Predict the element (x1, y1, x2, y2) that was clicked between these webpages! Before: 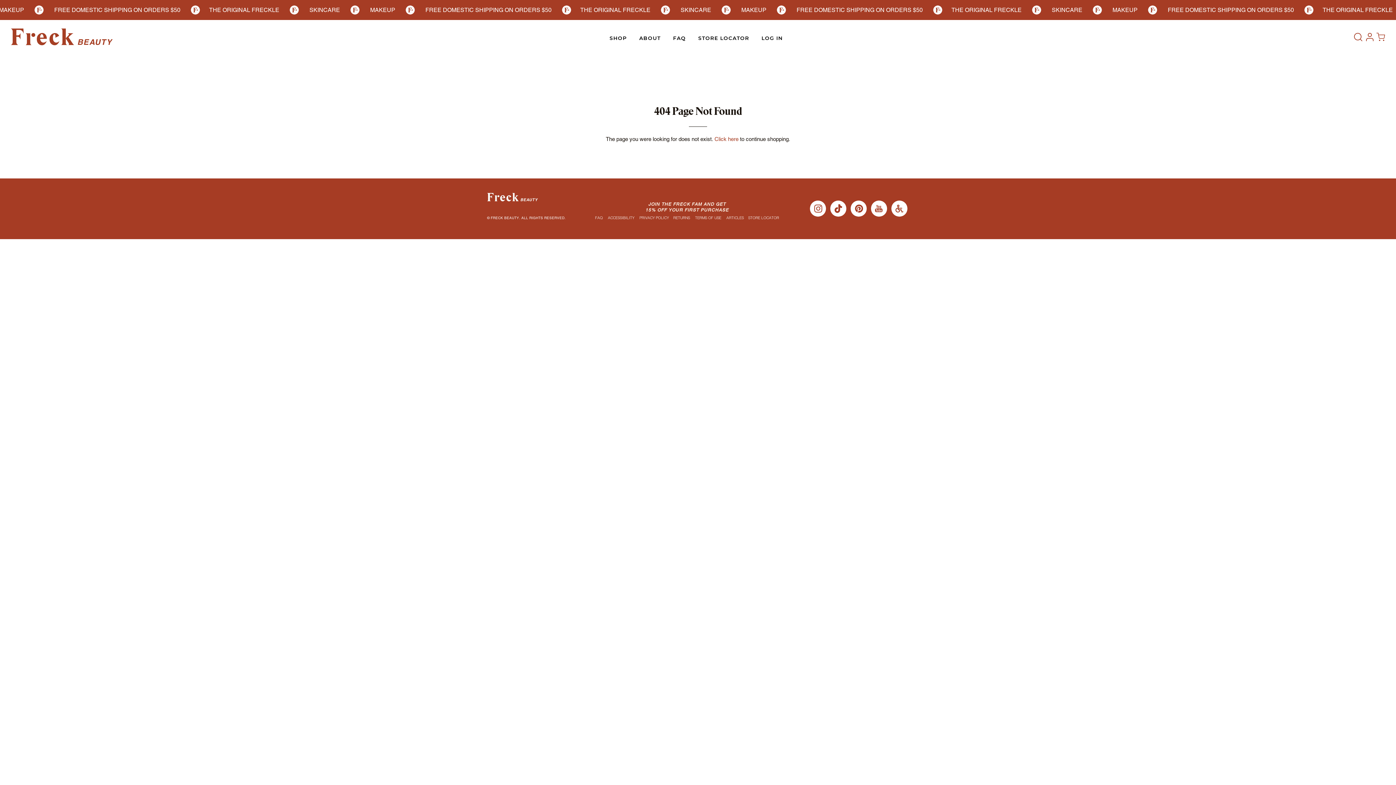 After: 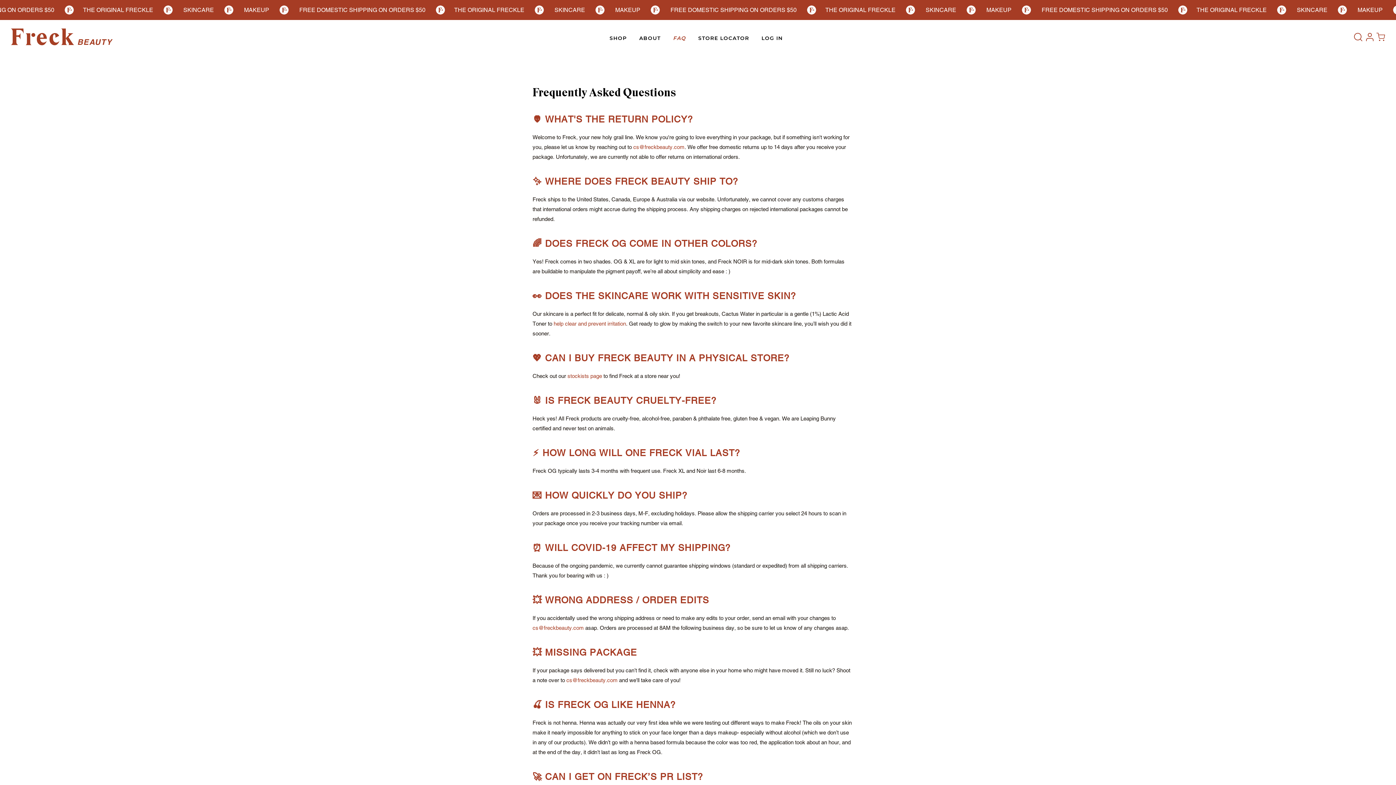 Action: label: FAQ bbox: (667, 29, 691, 47)